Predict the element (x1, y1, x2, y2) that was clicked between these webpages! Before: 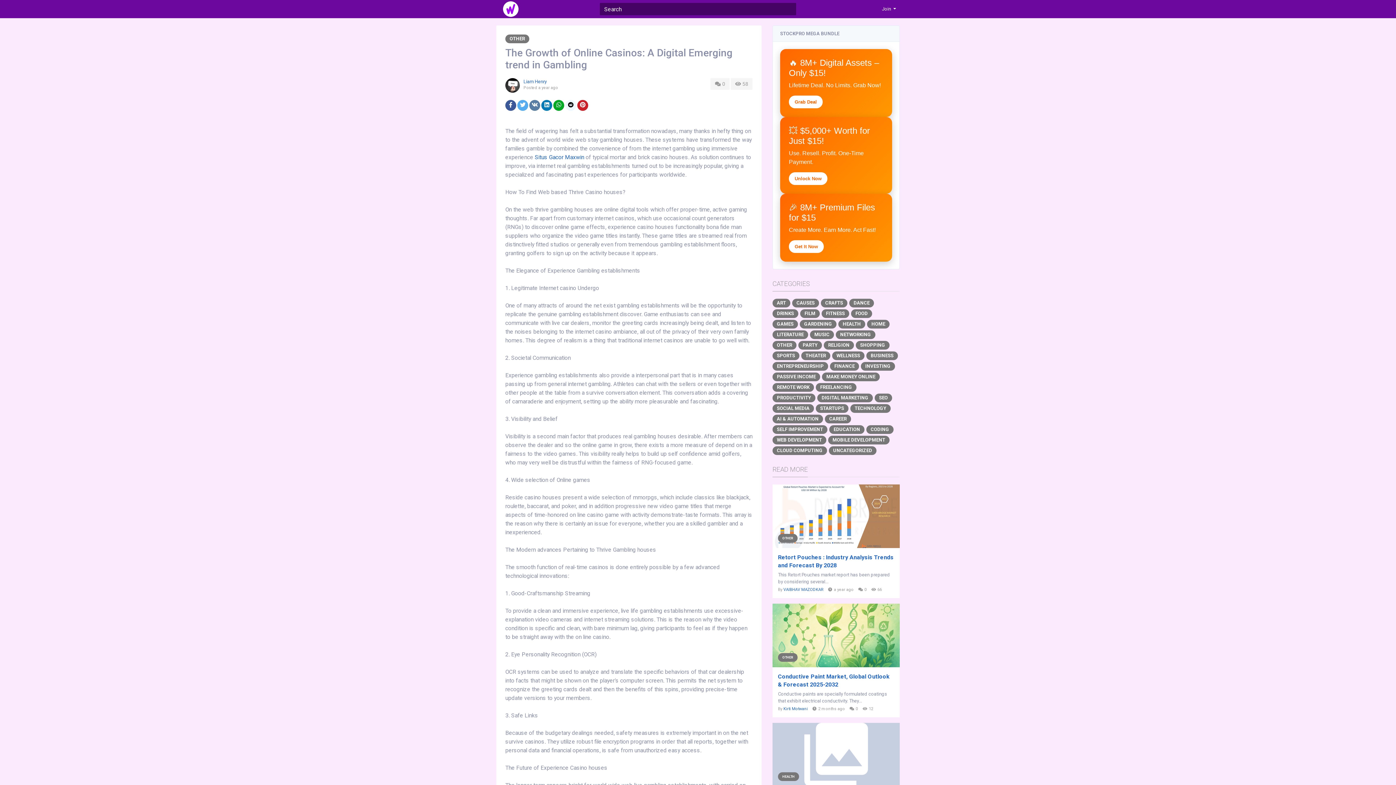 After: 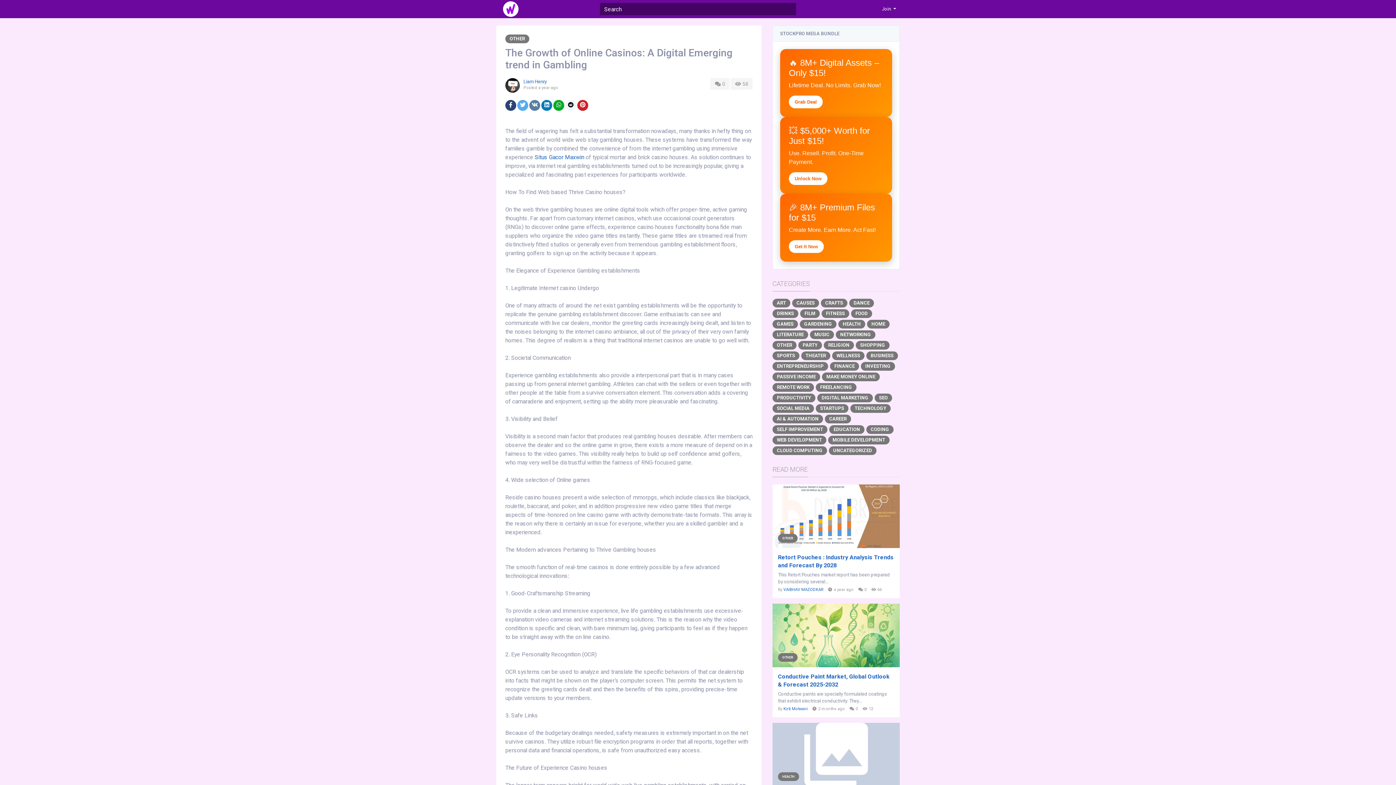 Action: bbox: (505, 100, 516, 110)